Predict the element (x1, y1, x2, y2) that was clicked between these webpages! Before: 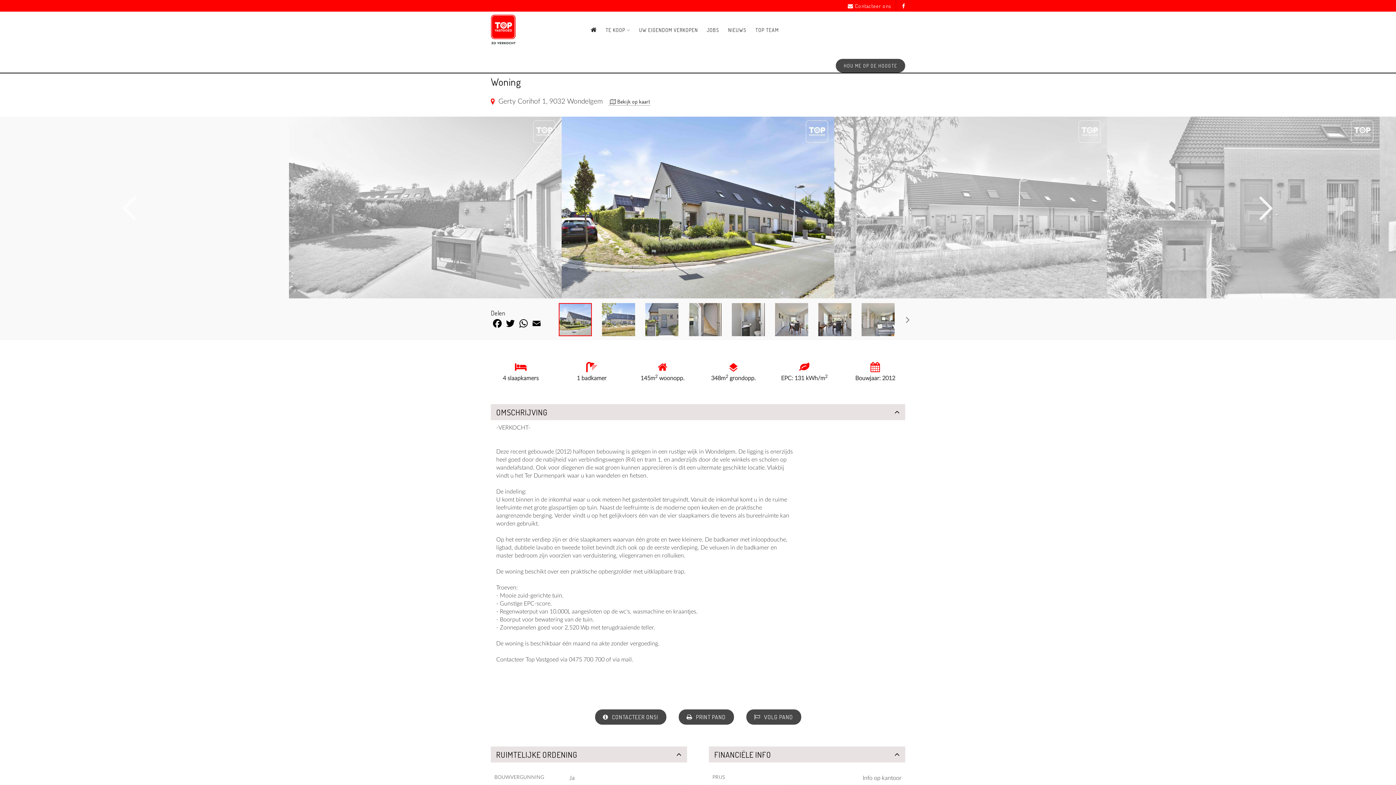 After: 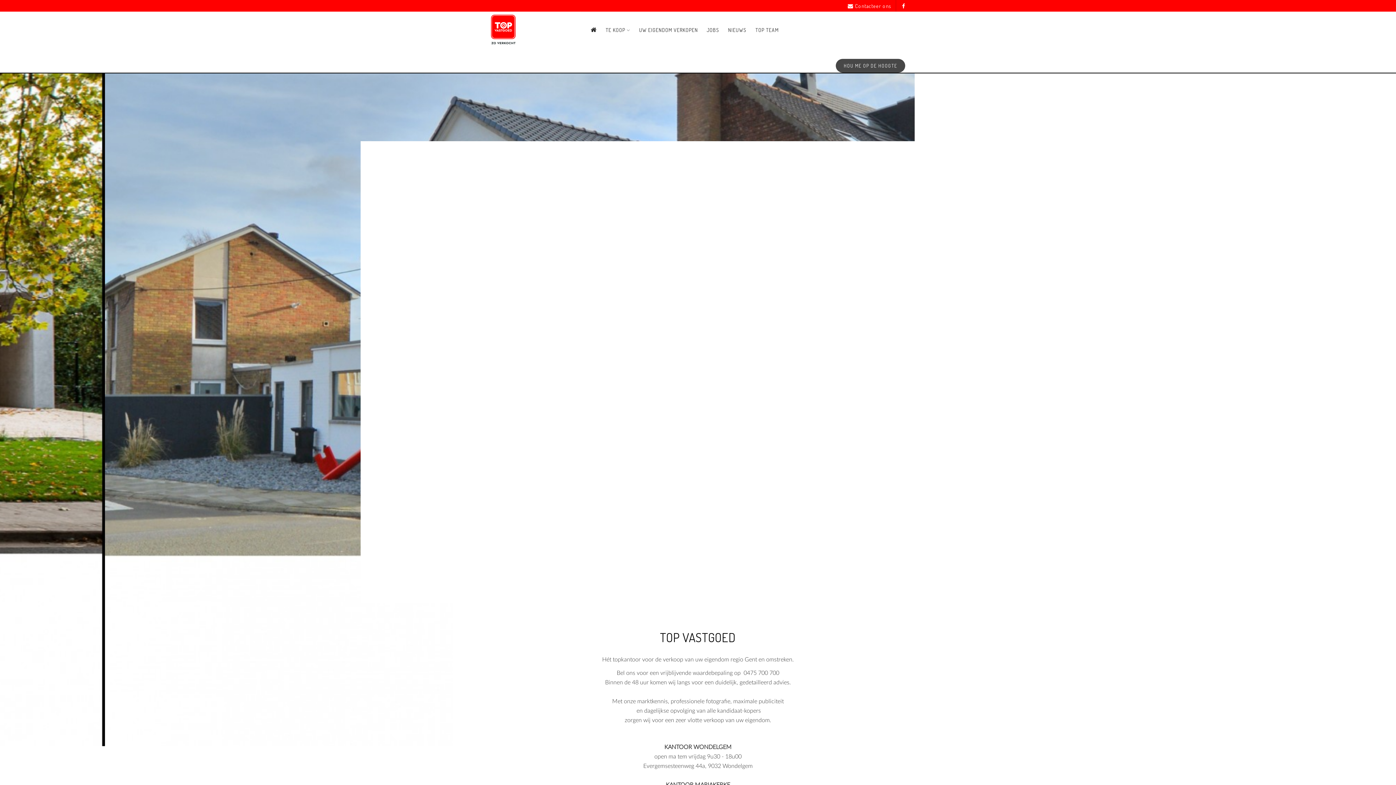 Action: bbox: (490, 14, 515, 45)